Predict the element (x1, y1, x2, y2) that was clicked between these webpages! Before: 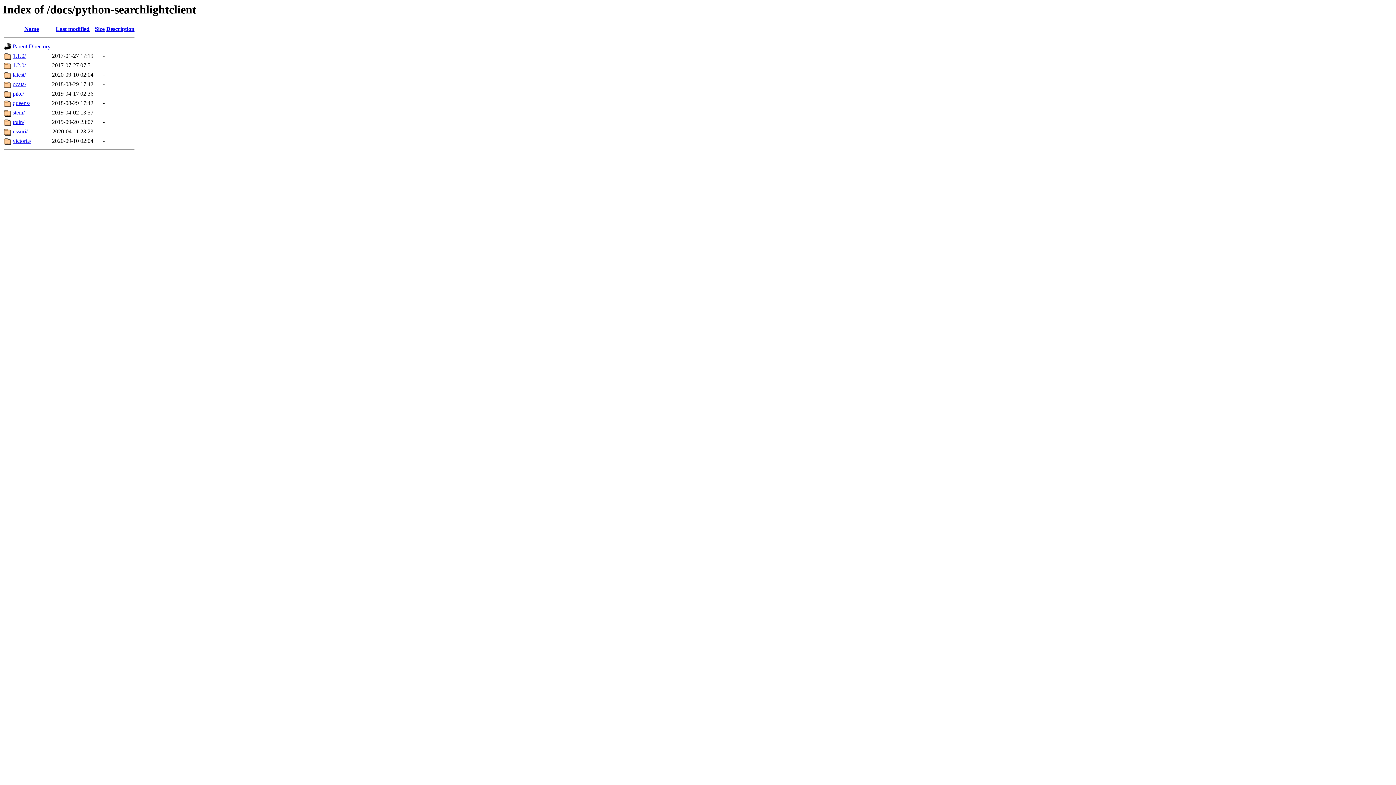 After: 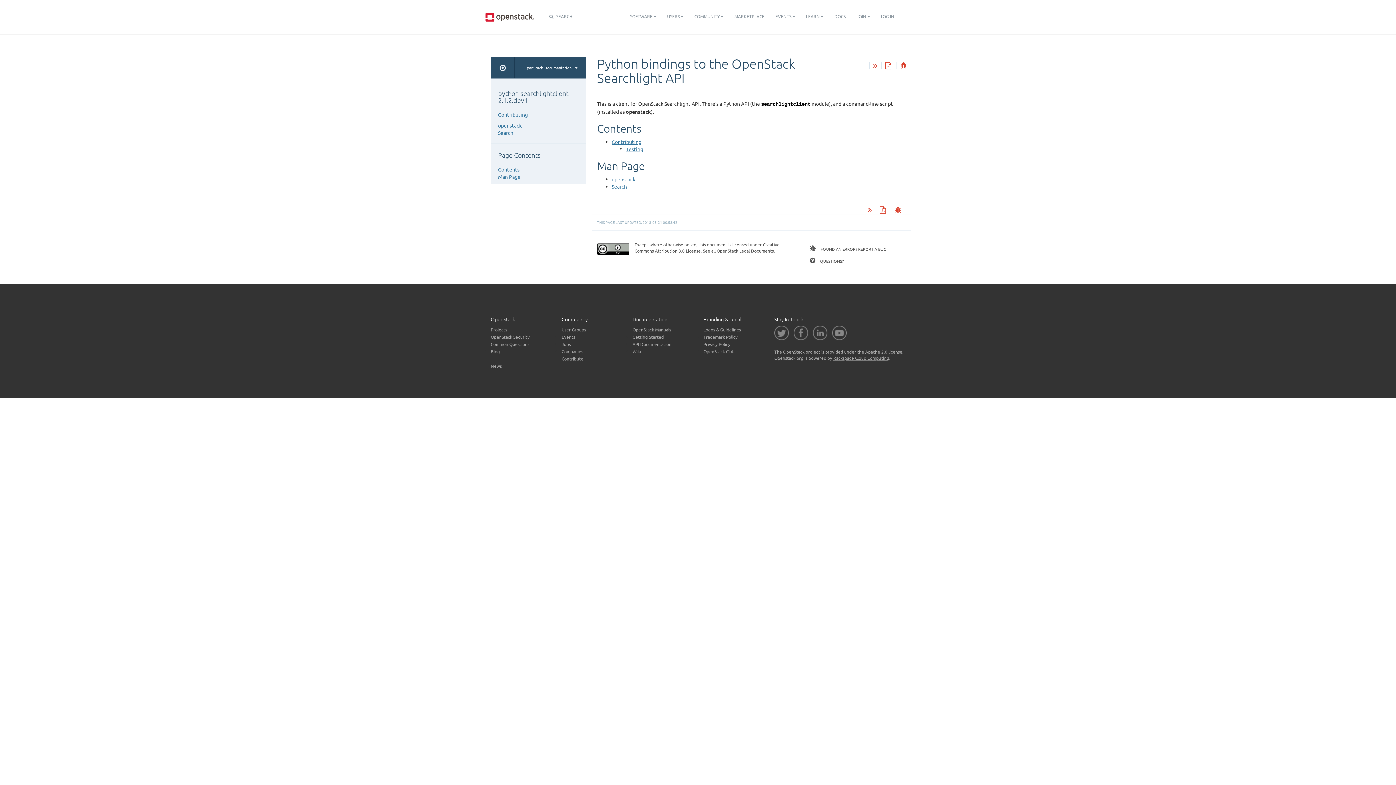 Action: label: latest/ bbox: (12, 71, 25, 77)